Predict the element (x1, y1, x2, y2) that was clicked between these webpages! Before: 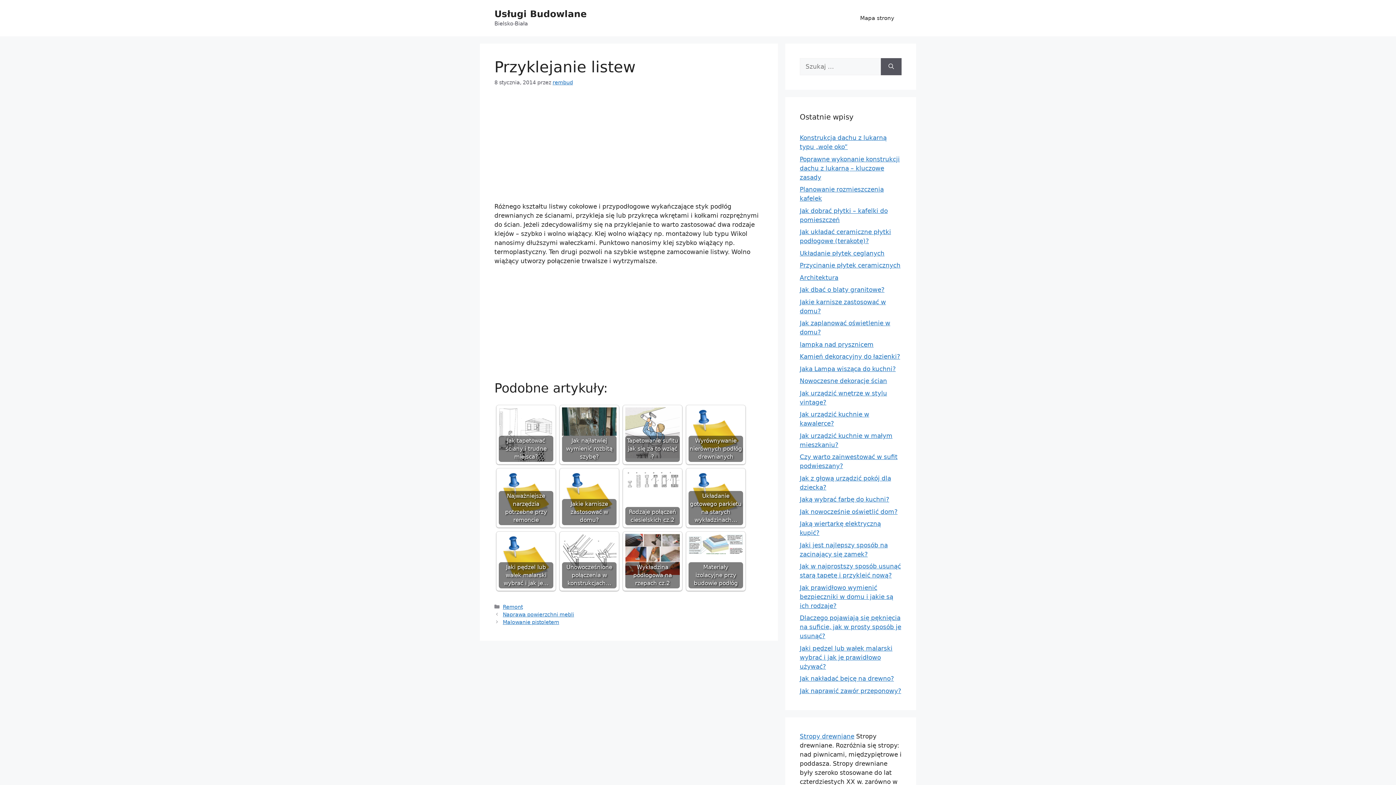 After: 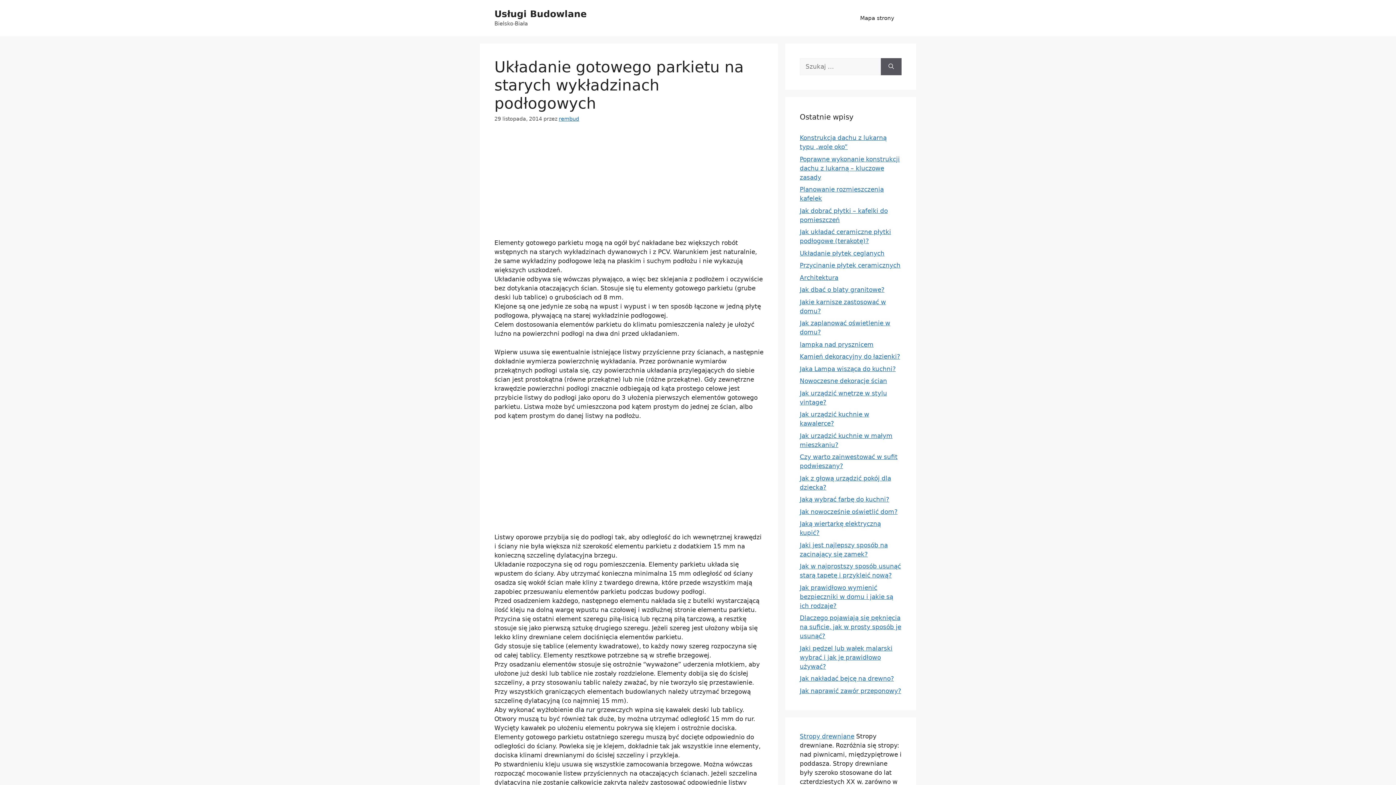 Action: bbox: (688, 470, 743, 525) label: Układanie gotowego parkietu na starych wykładzinach…